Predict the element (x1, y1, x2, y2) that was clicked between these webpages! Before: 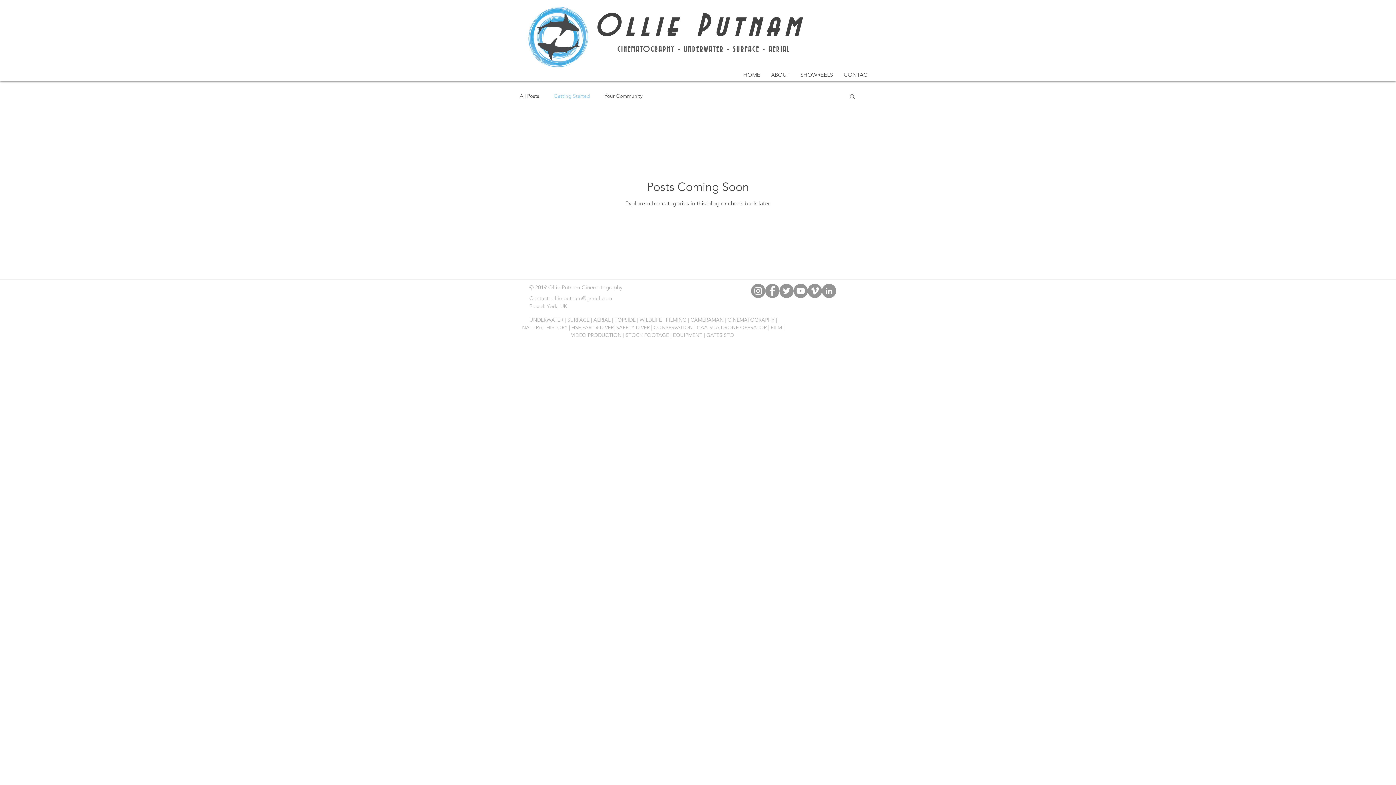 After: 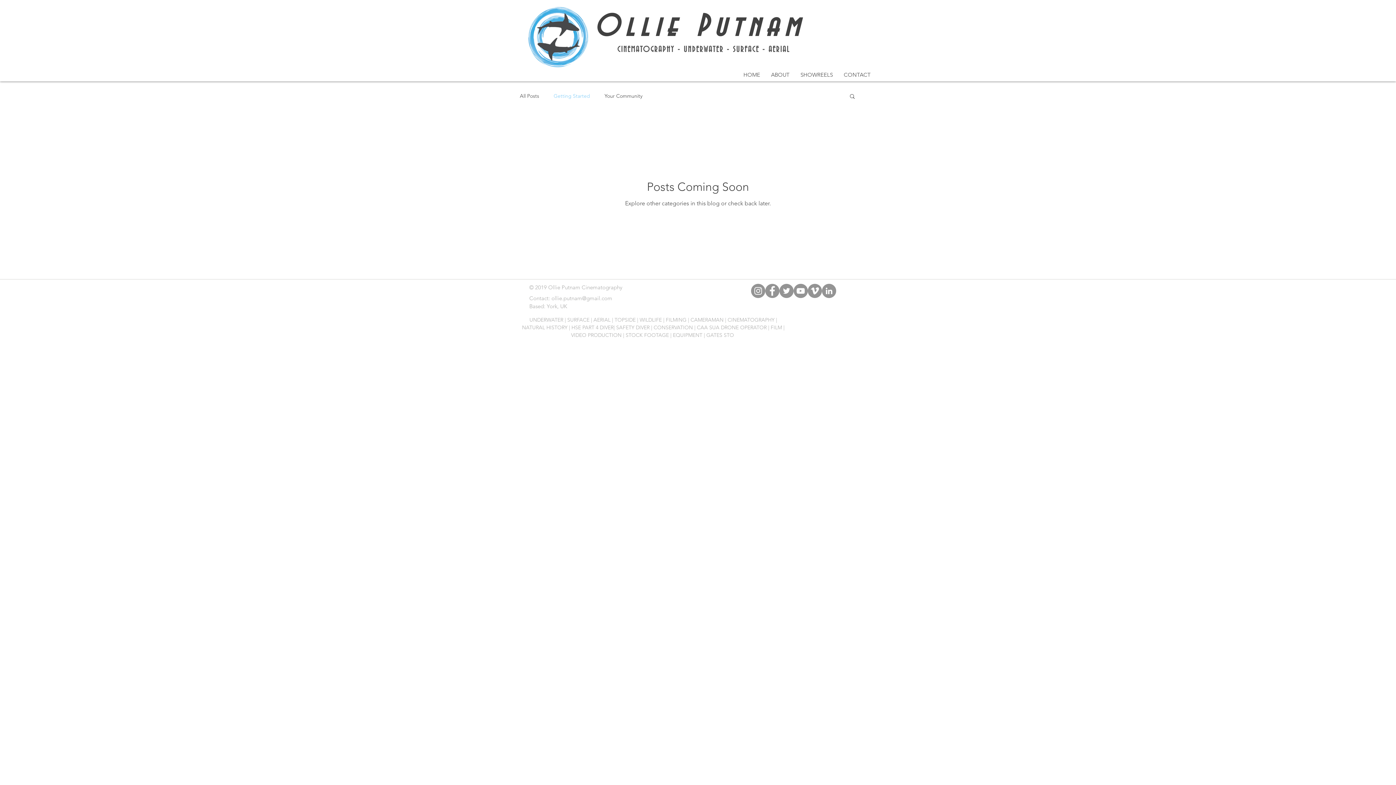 Action: bbox: (808, 284, 822, 298) label: Vimeo - Grey Circle